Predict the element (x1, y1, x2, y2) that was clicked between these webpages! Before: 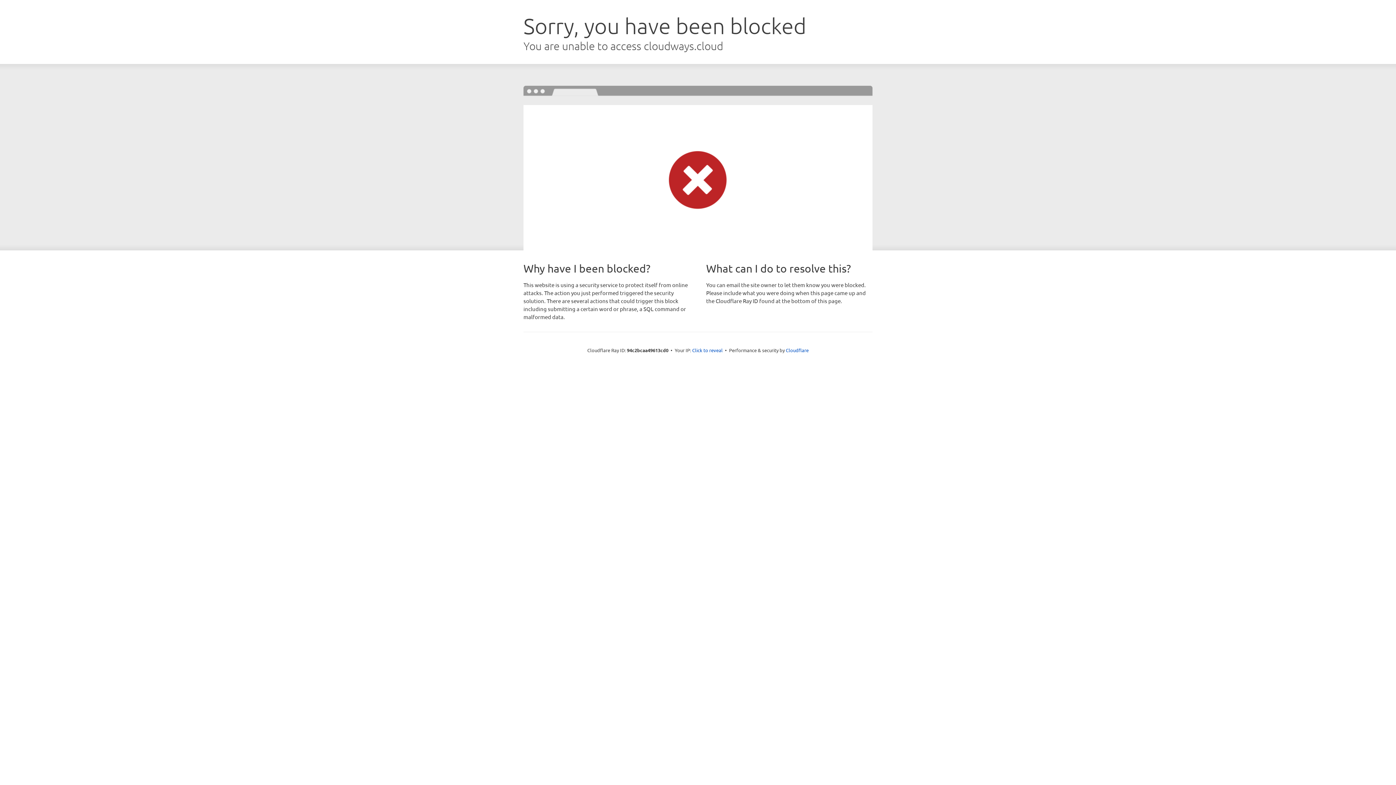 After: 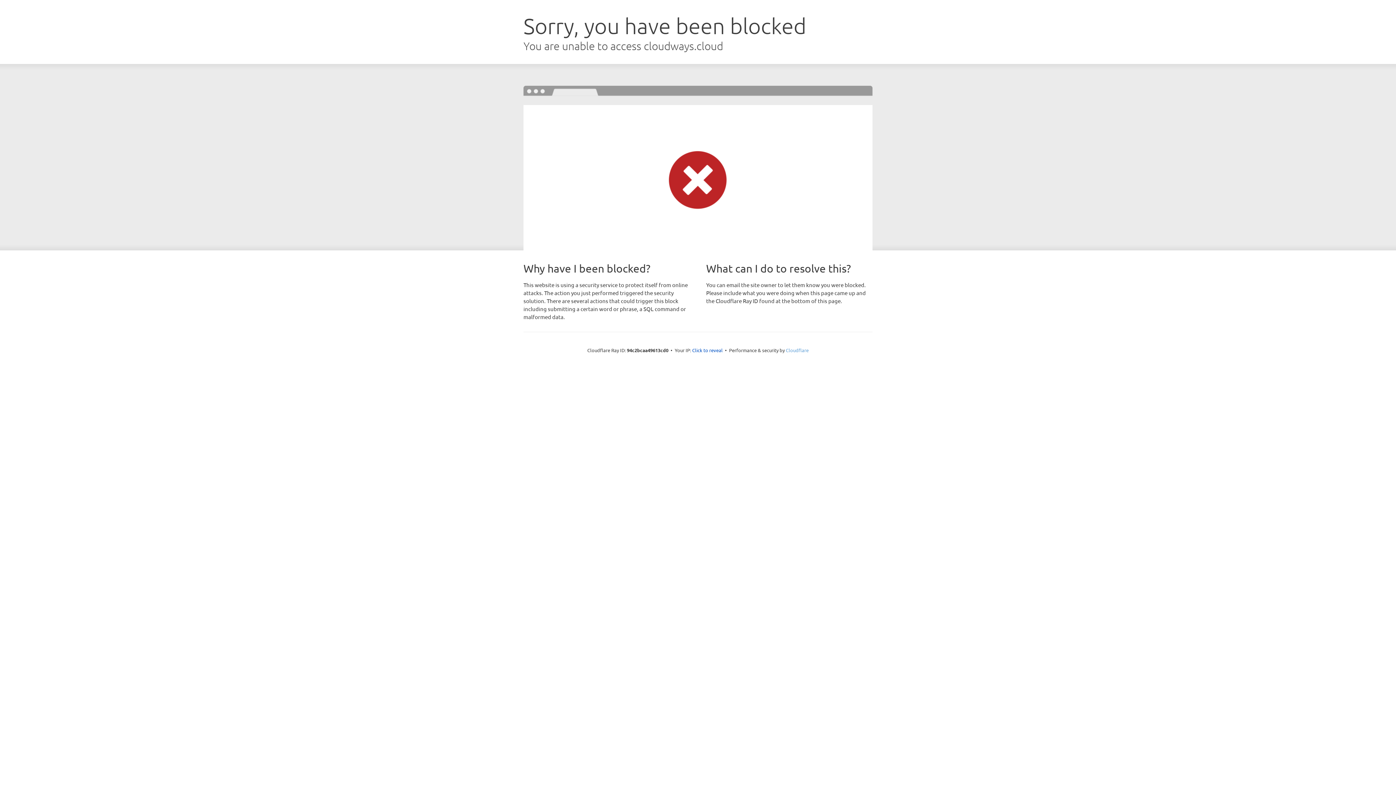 Action: label: Cloudflare bbox: (786, 347, 808, 353)